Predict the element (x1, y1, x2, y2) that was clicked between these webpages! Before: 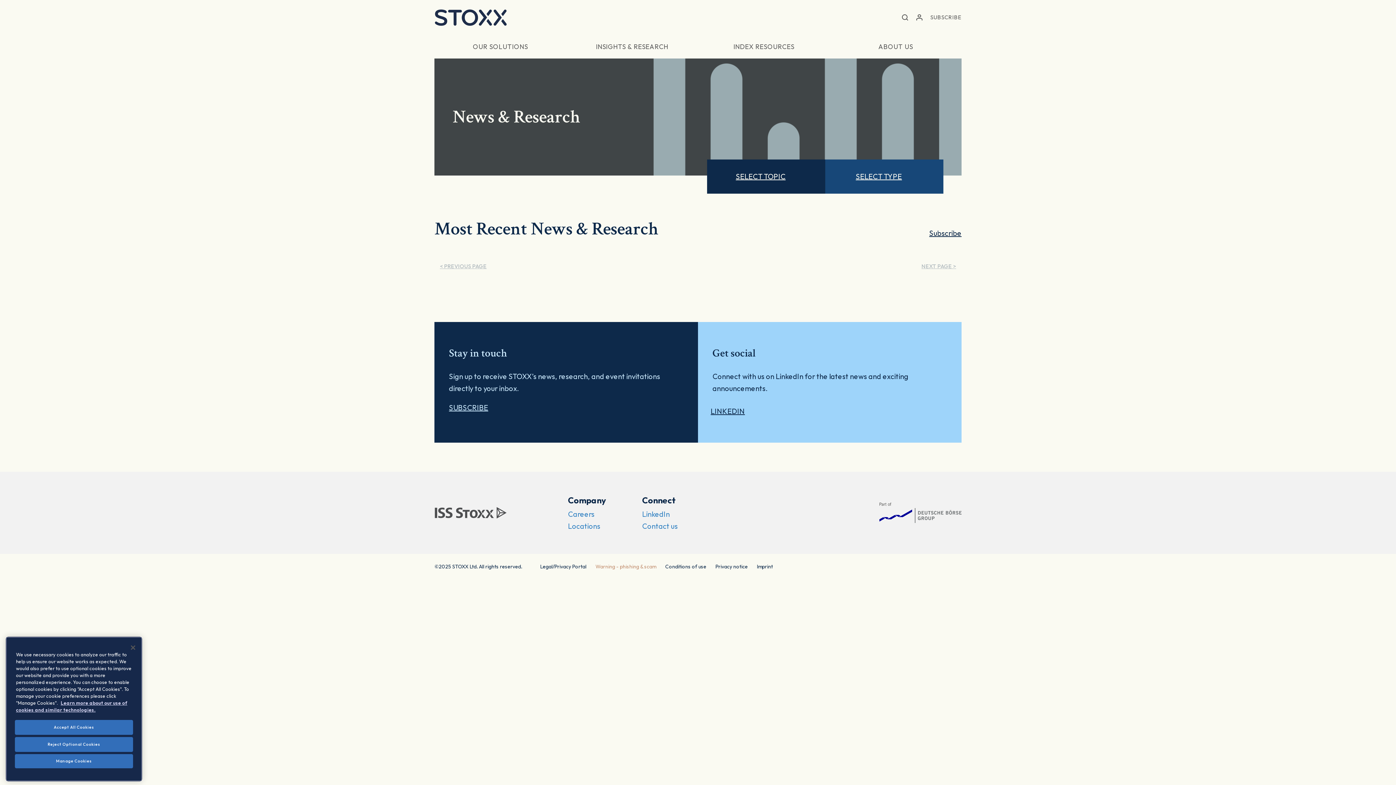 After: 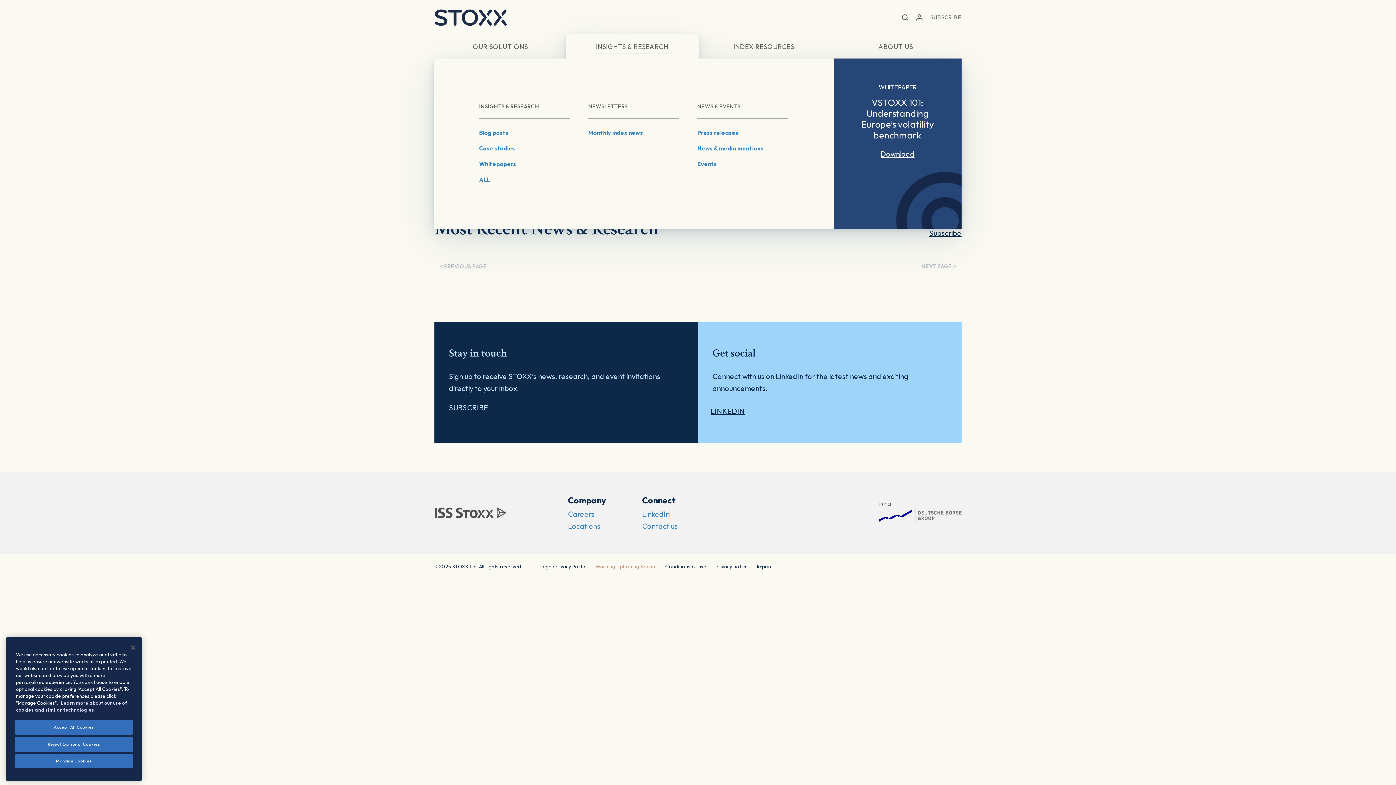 Action: label: INSIGHTS & RESEARCH bbox: (566, 34, 698, 58)